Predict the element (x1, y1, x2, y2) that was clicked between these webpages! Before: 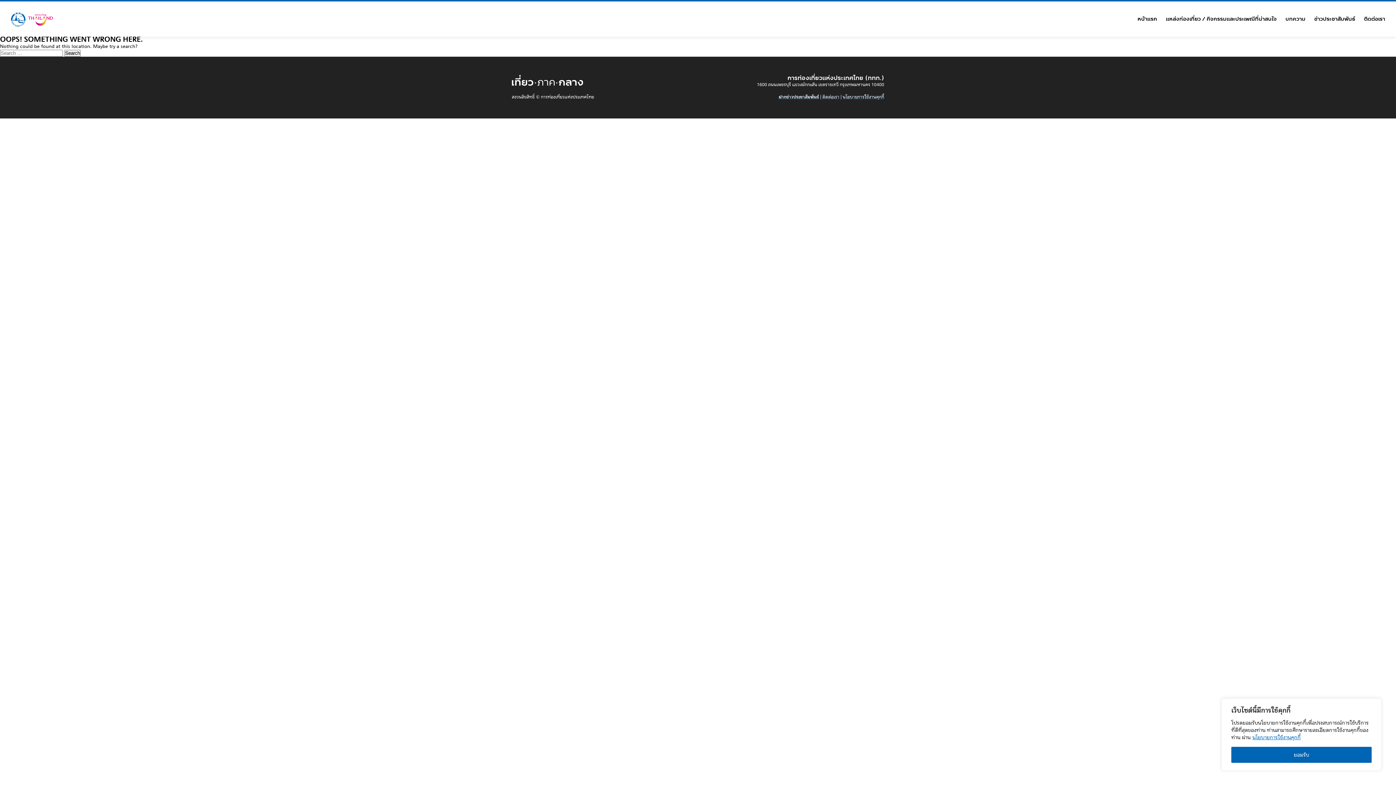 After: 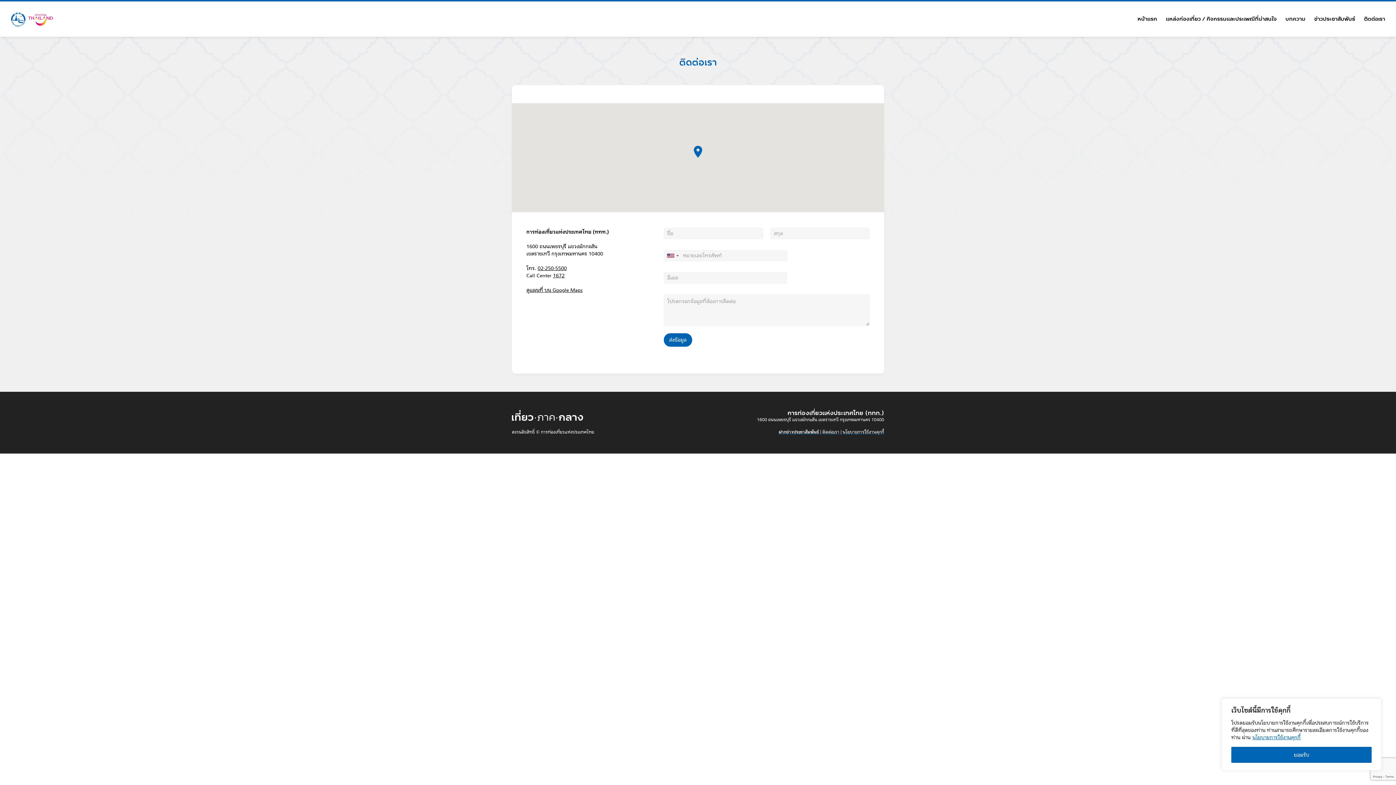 Action: bbox: (822, 93, 839, 100) label: ติดต่อเรา